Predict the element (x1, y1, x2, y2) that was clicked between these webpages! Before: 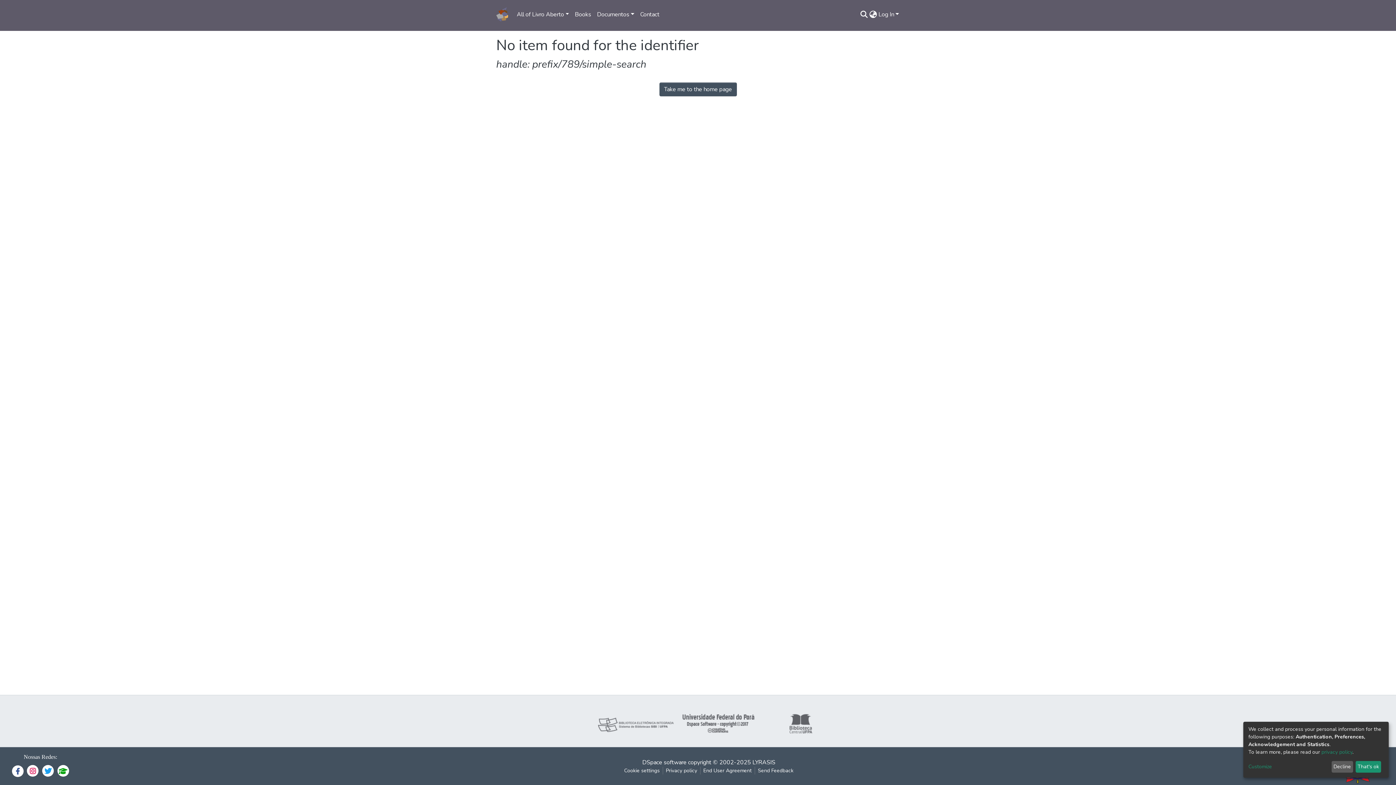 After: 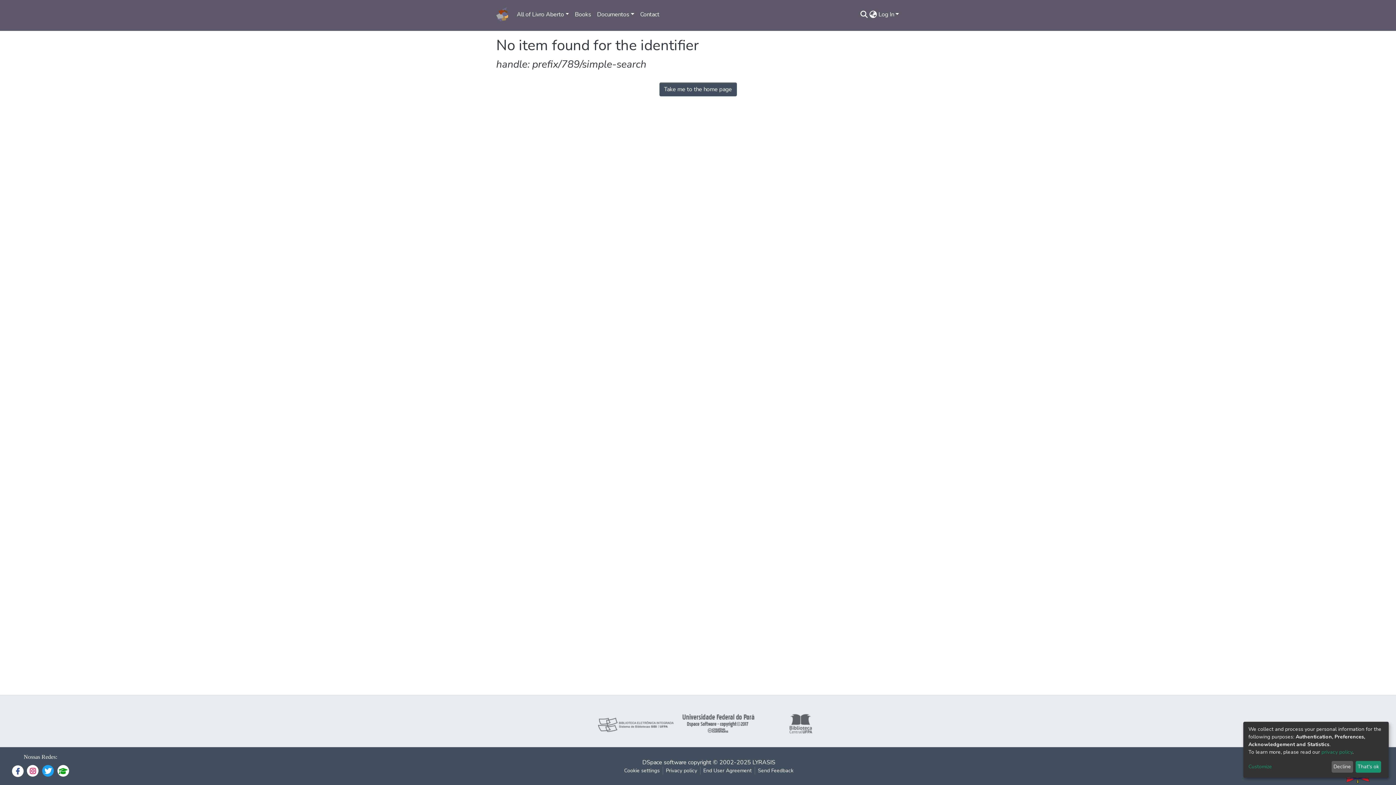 Action: bbox: (42, 765, 53, 777)